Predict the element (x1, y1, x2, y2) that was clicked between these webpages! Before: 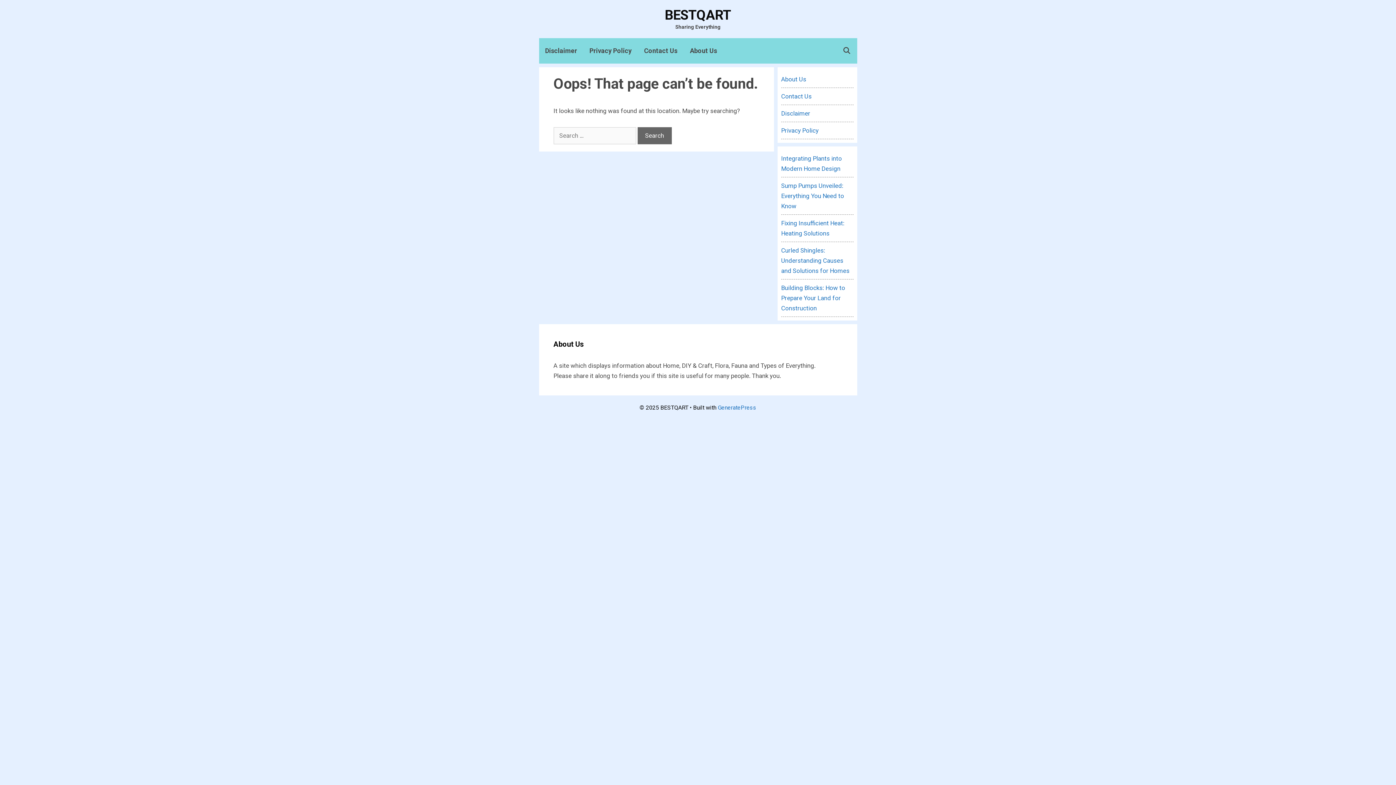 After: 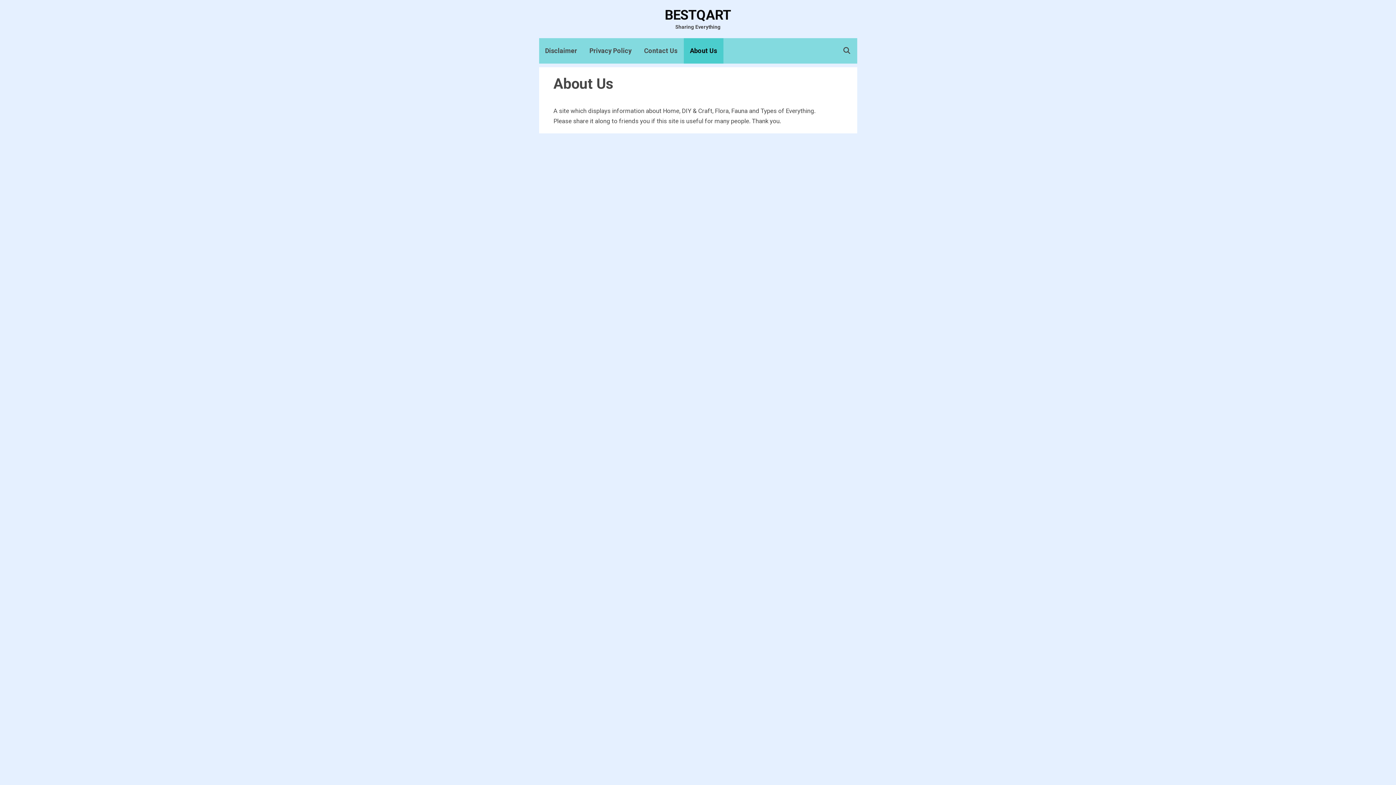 Action: label: About Us bbox: (683, 38, 723, 63)